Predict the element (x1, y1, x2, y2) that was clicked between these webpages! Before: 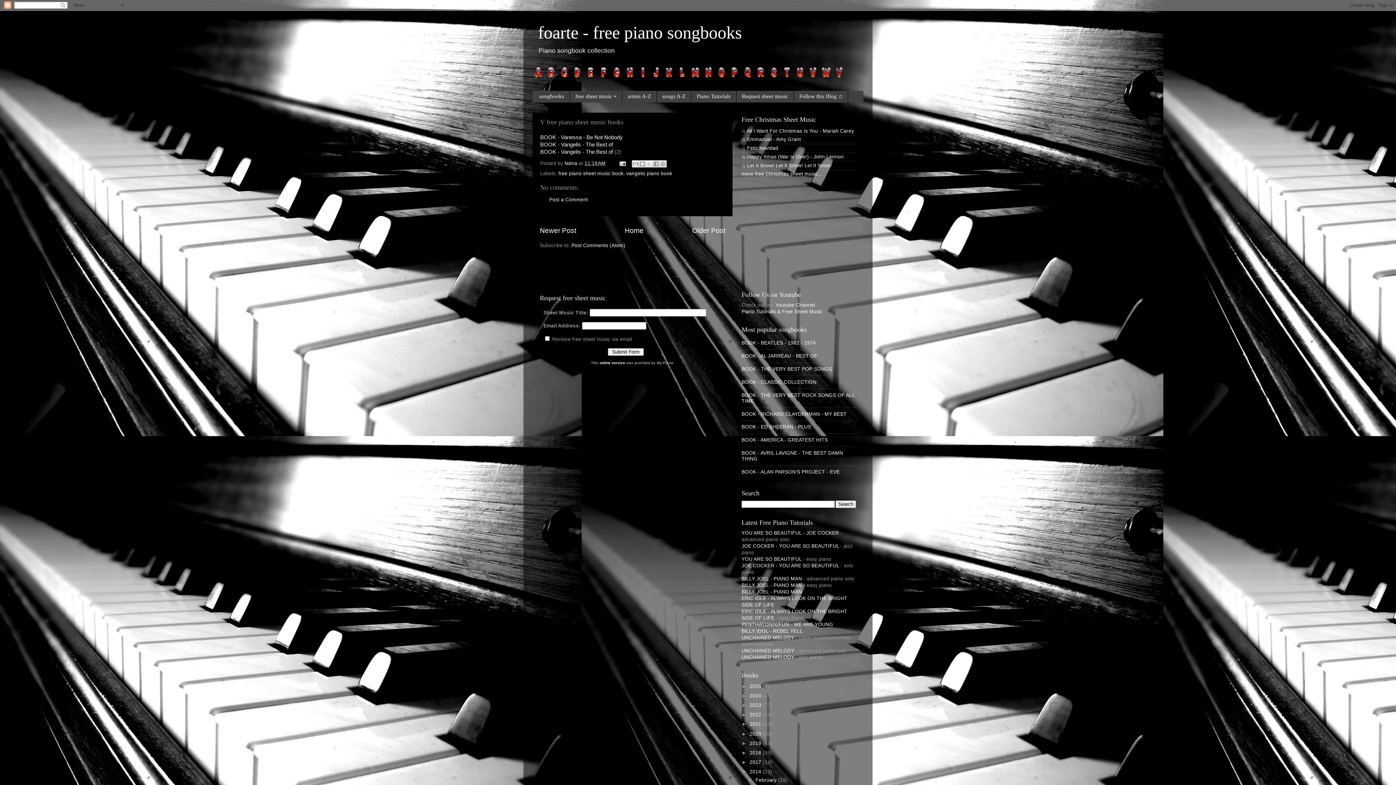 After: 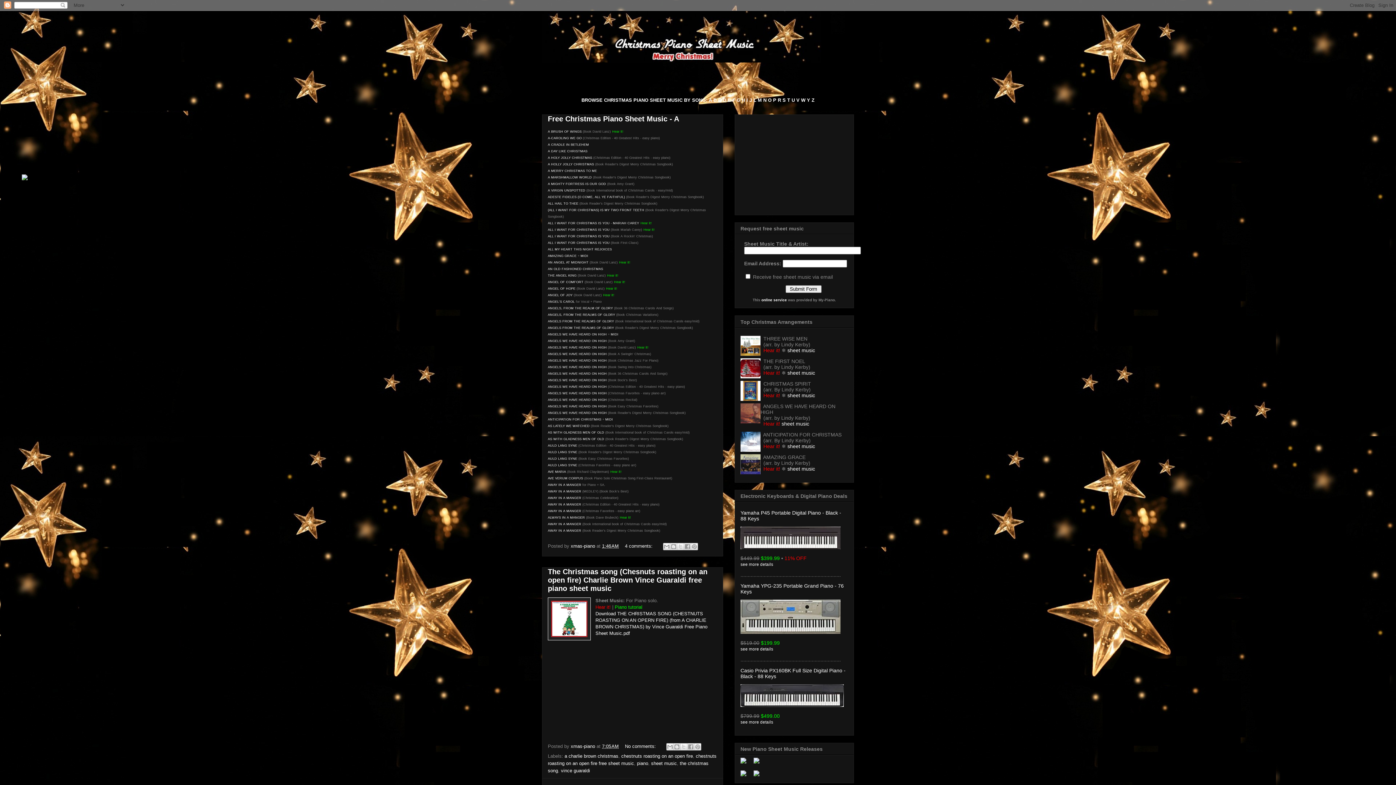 Action: label: more free Christmas sheet music... bbox: (741, 171, 822, 176)